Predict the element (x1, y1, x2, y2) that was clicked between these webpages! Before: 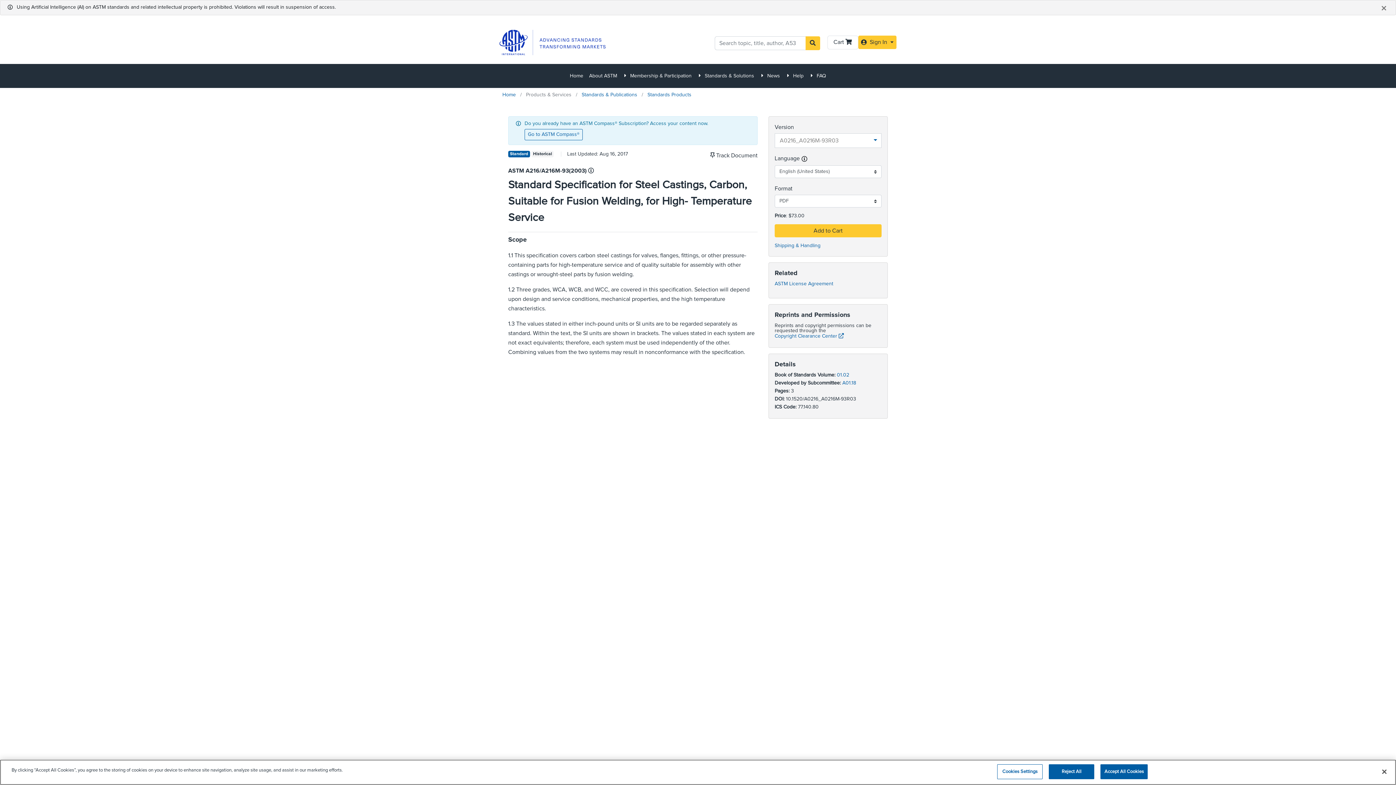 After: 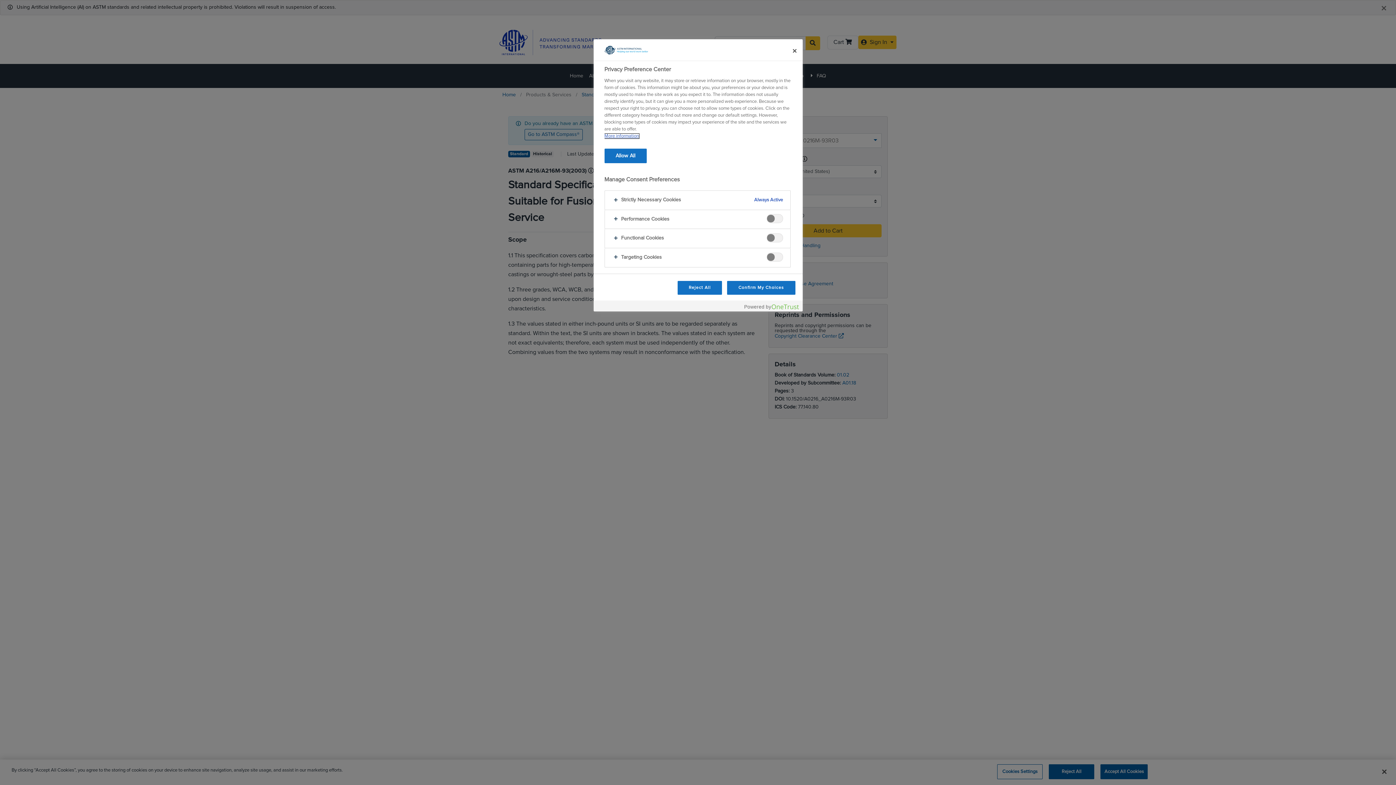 Action: label: Cookies Settings bbox: (997, 764, 1042, 779)